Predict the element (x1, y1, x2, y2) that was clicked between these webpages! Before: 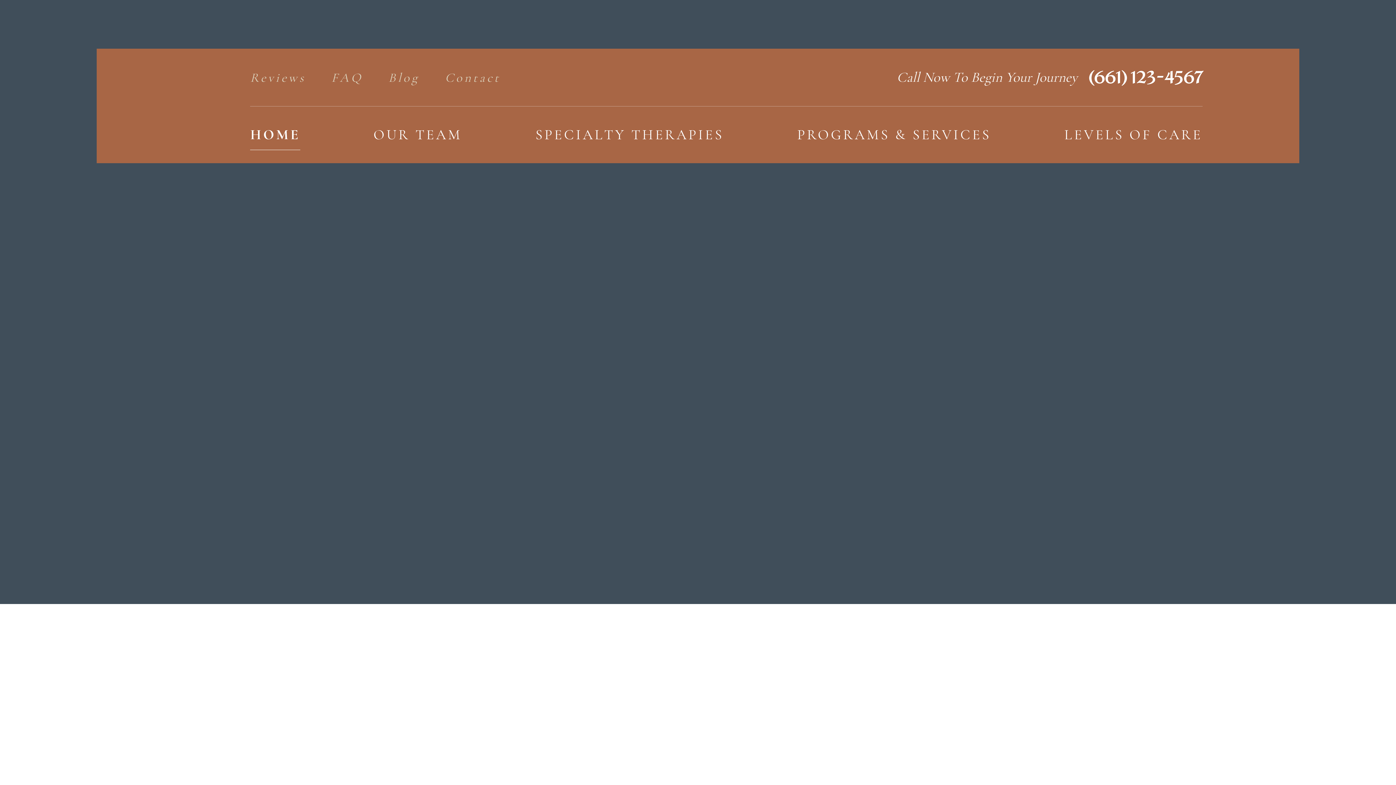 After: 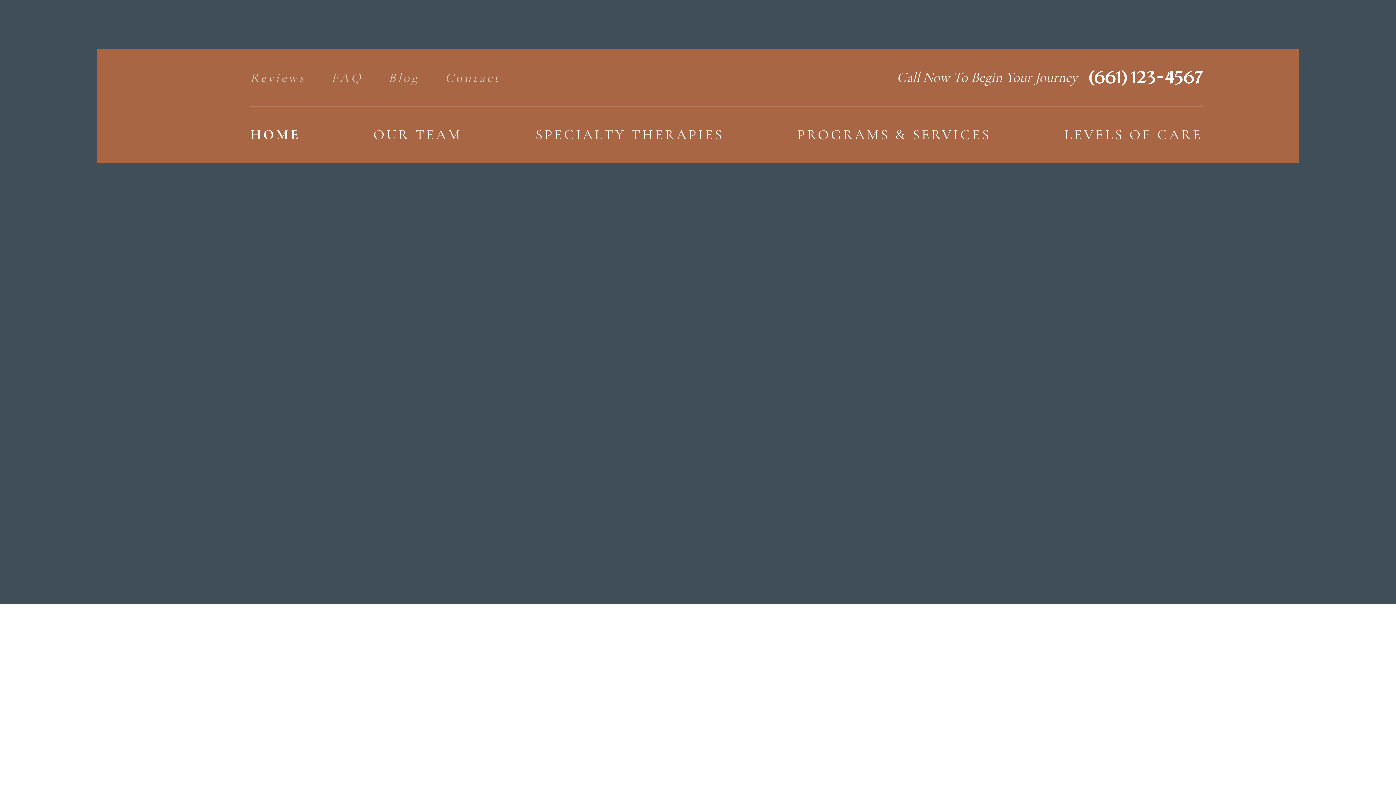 Action: label: Reviews bbox: (250, 70, 305, 96)